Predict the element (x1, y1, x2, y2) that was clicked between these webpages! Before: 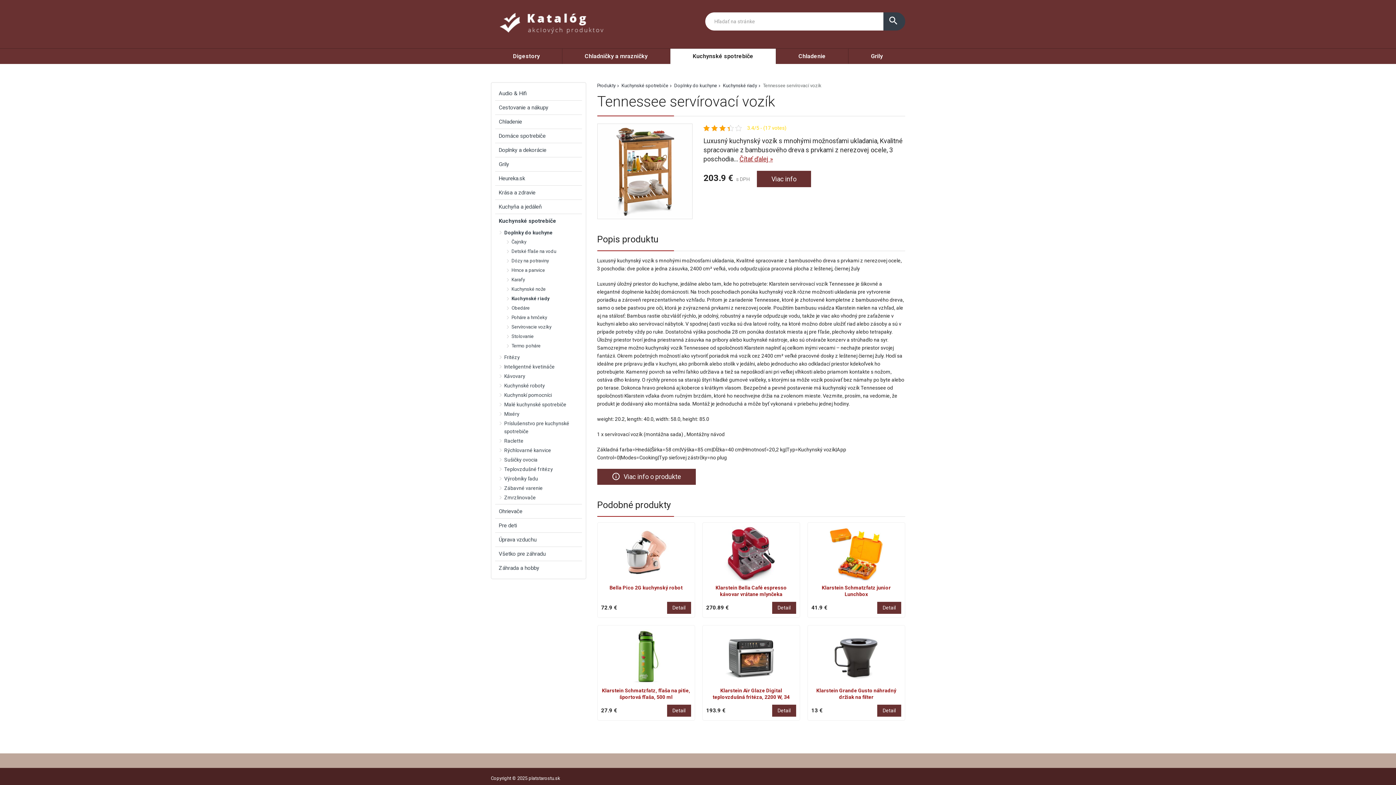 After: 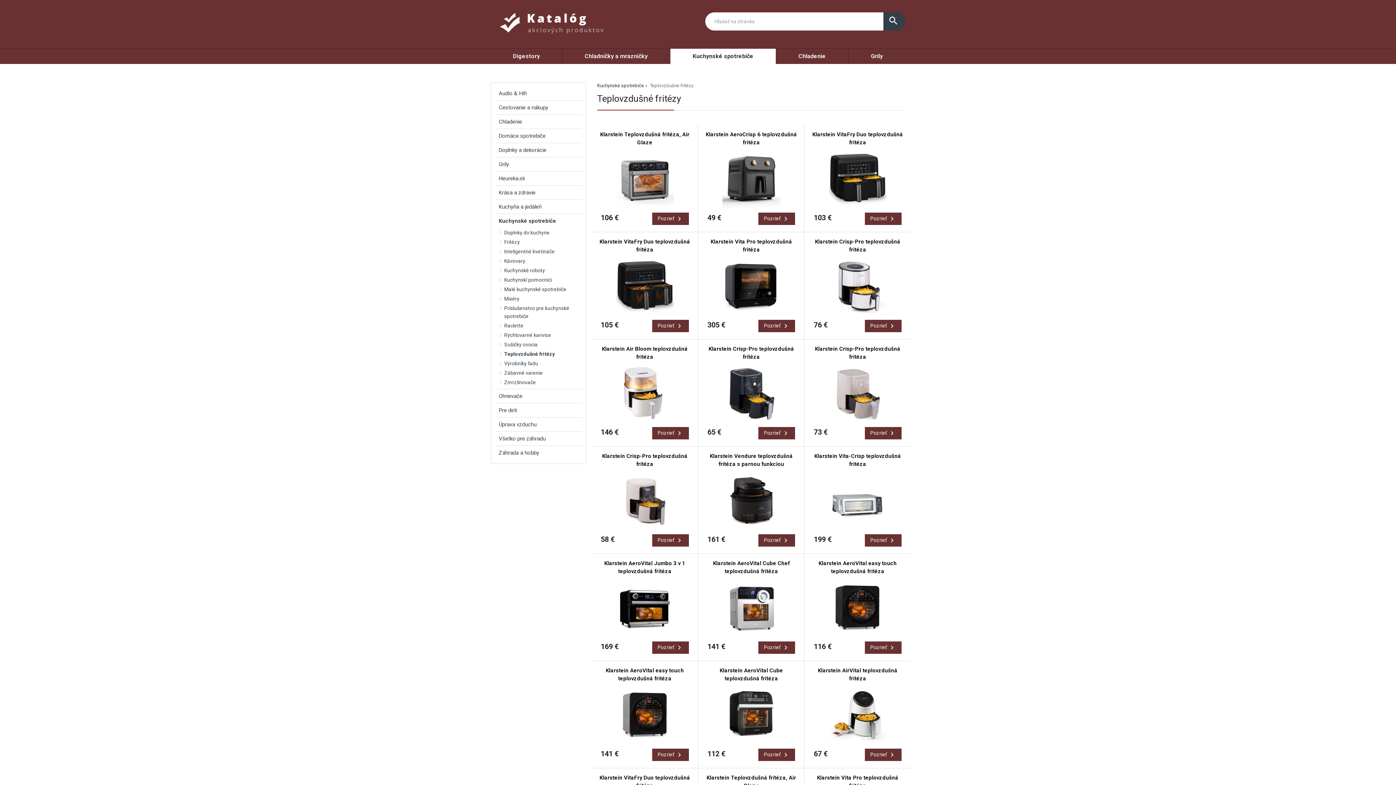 Action: label: Teplovzdušné fritézy bbox: (502, 464, 582, 474)